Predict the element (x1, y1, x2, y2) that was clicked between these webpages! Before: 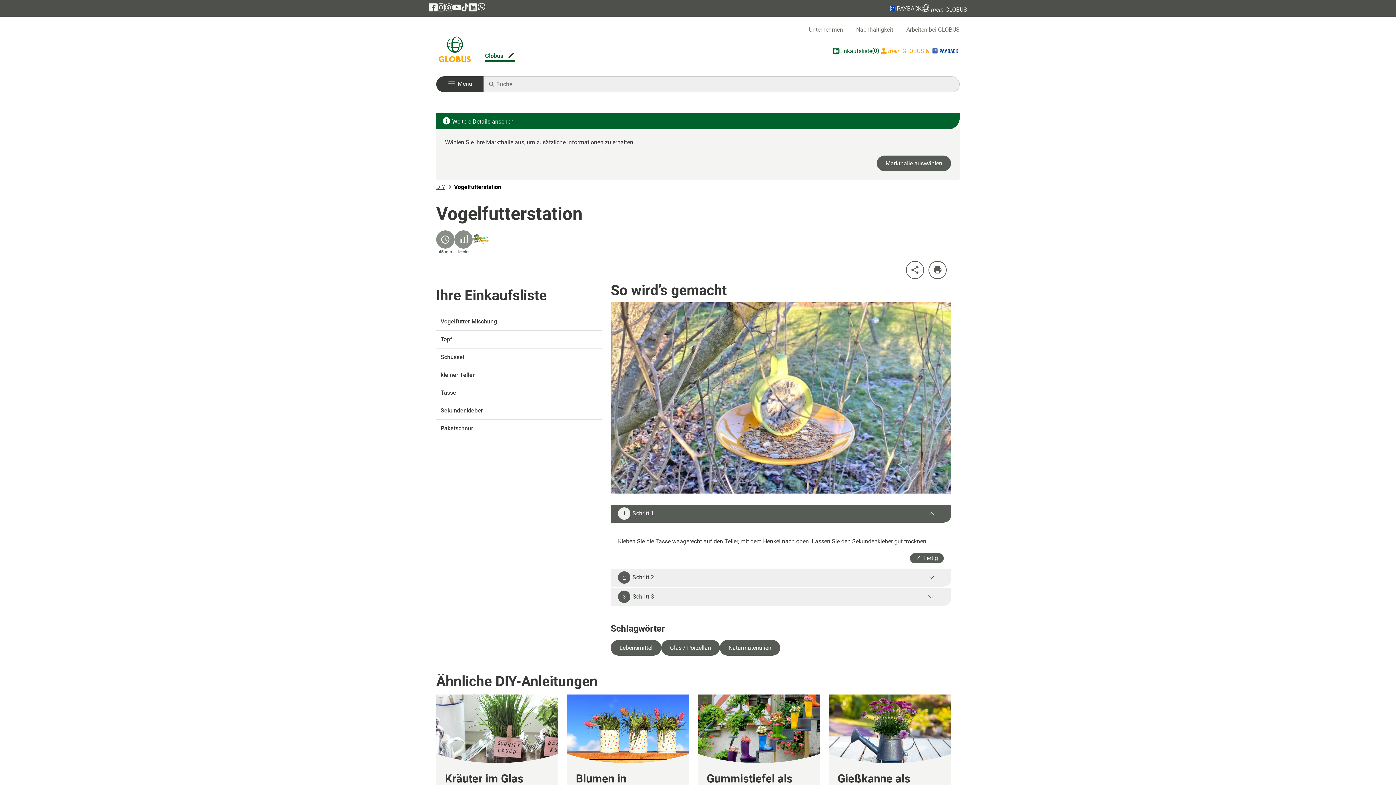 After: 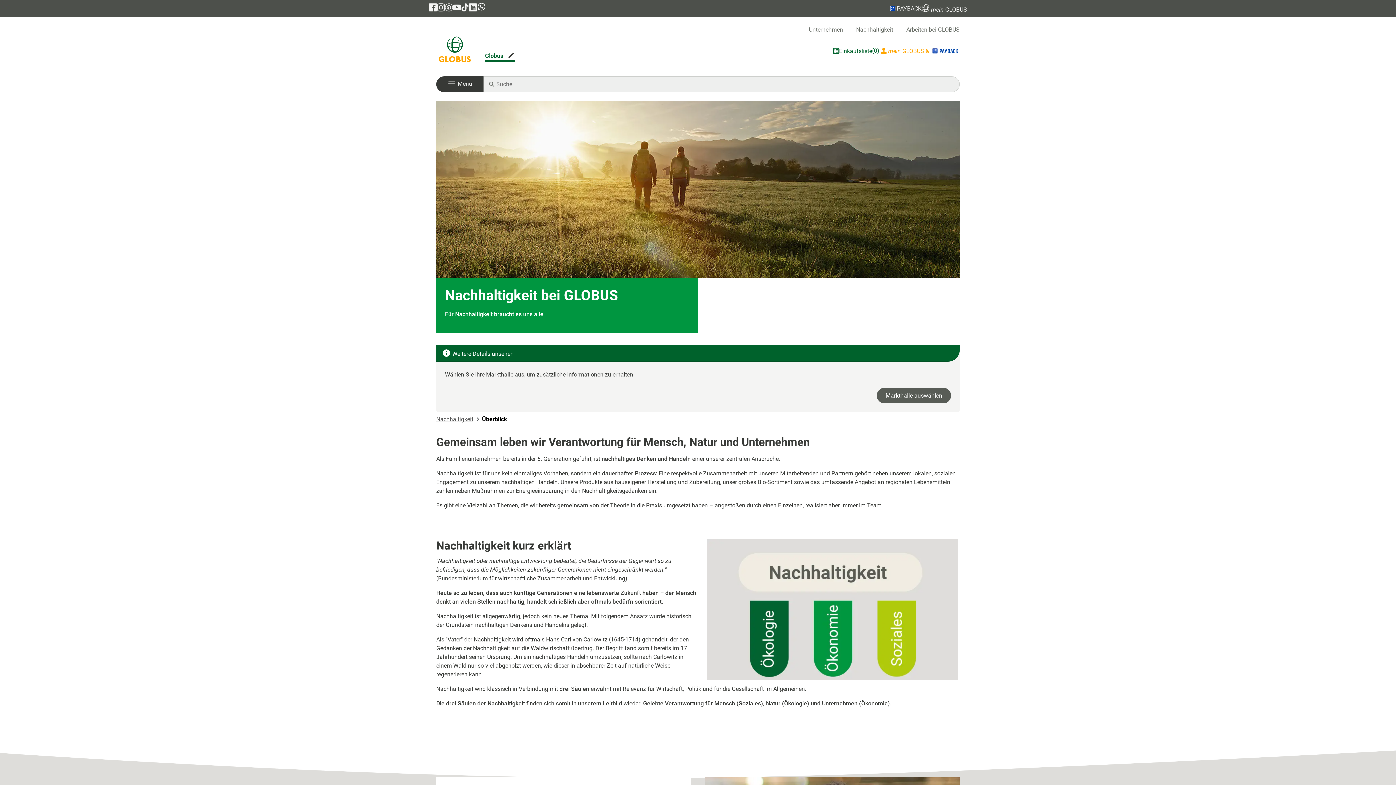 Action: label: Nachhaltigkeit bbox: (856, 26, 893, 33)